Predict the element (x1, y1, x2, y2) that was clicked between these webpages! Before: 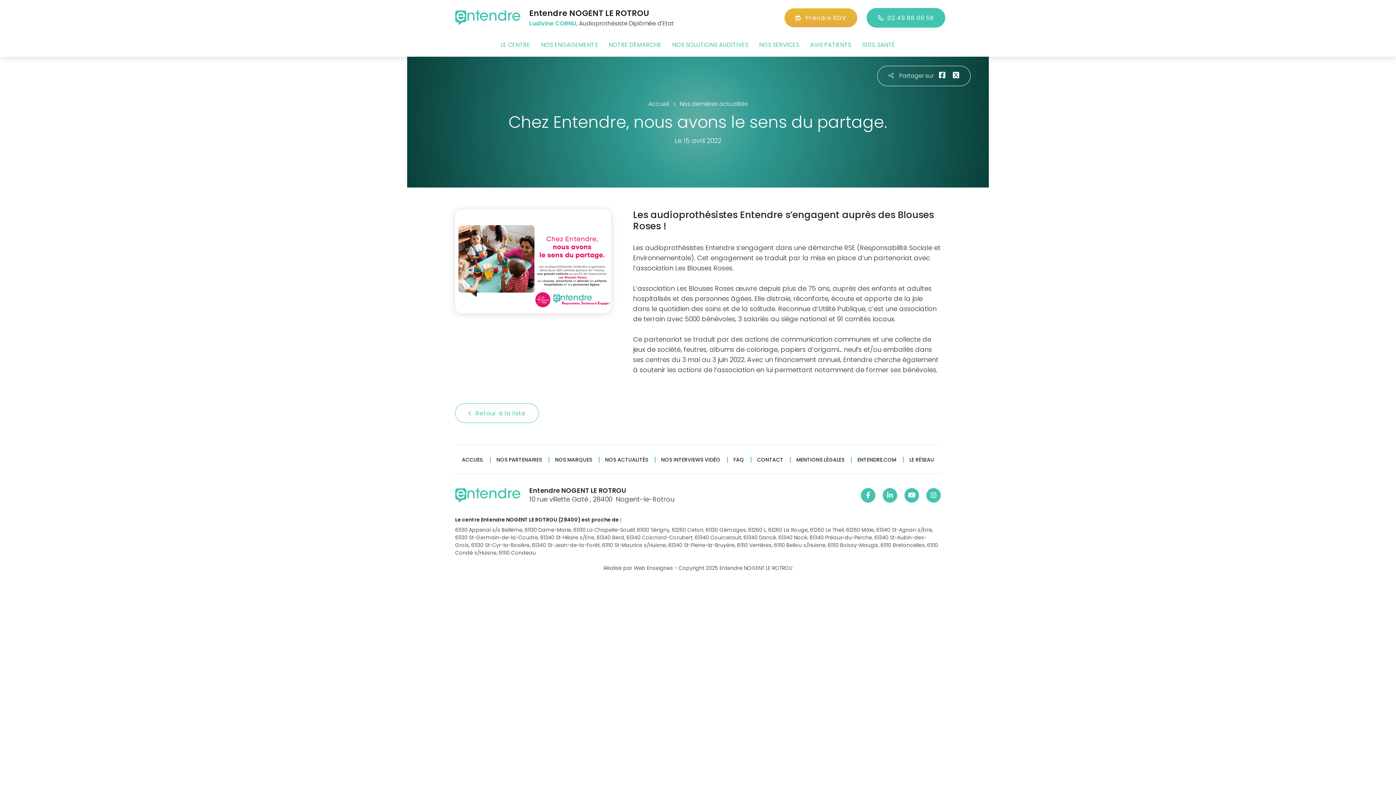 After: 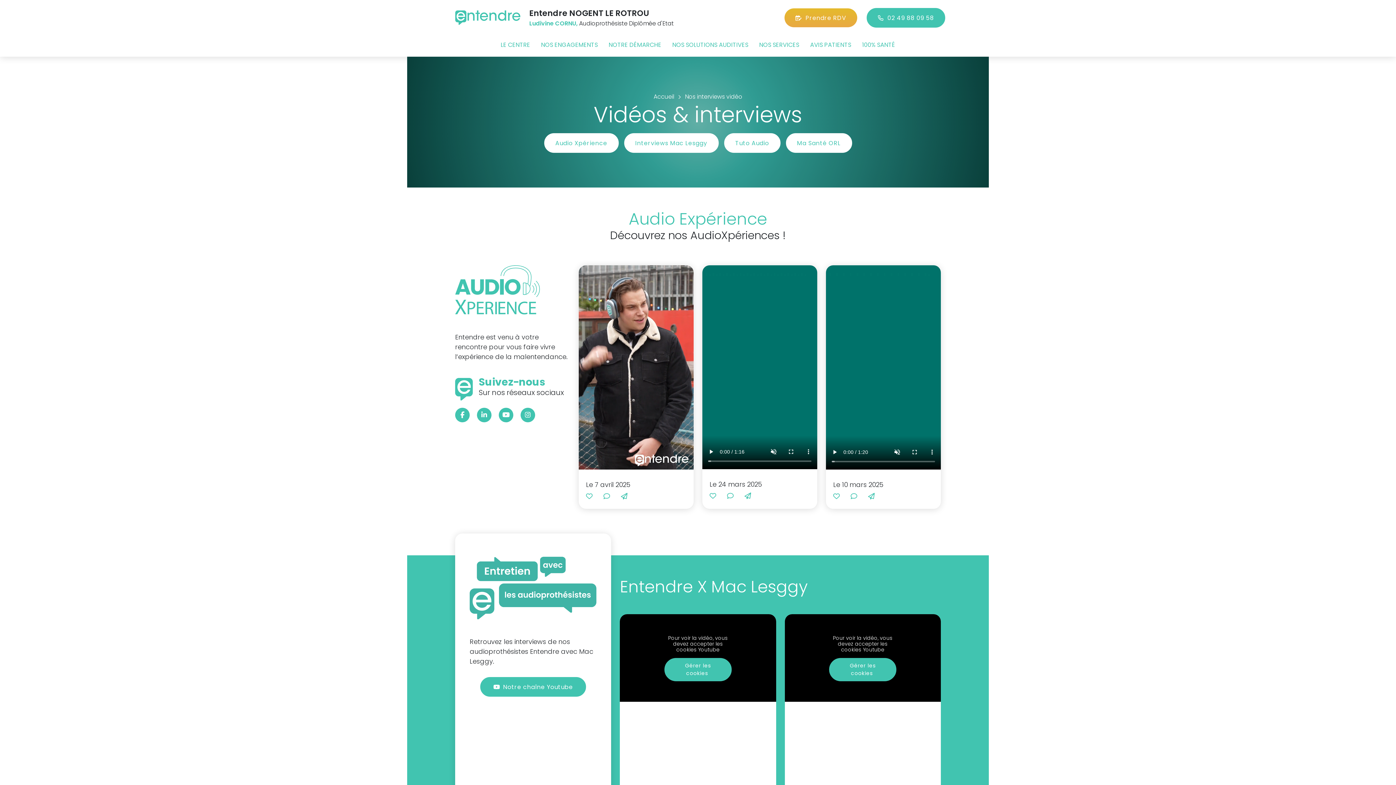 Action: bbox: (661, 457, 720, 462) label: NOS INTERVIEWS VIDÉO